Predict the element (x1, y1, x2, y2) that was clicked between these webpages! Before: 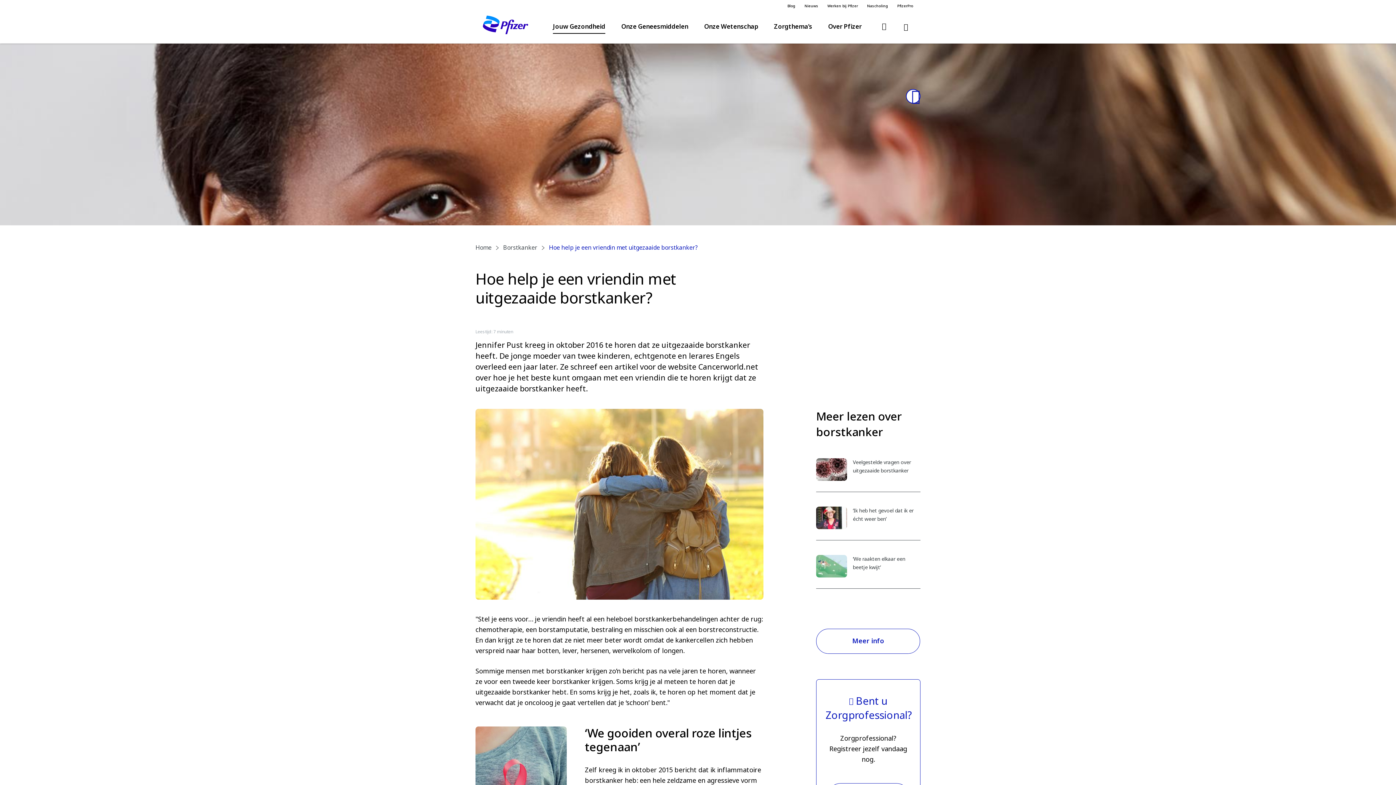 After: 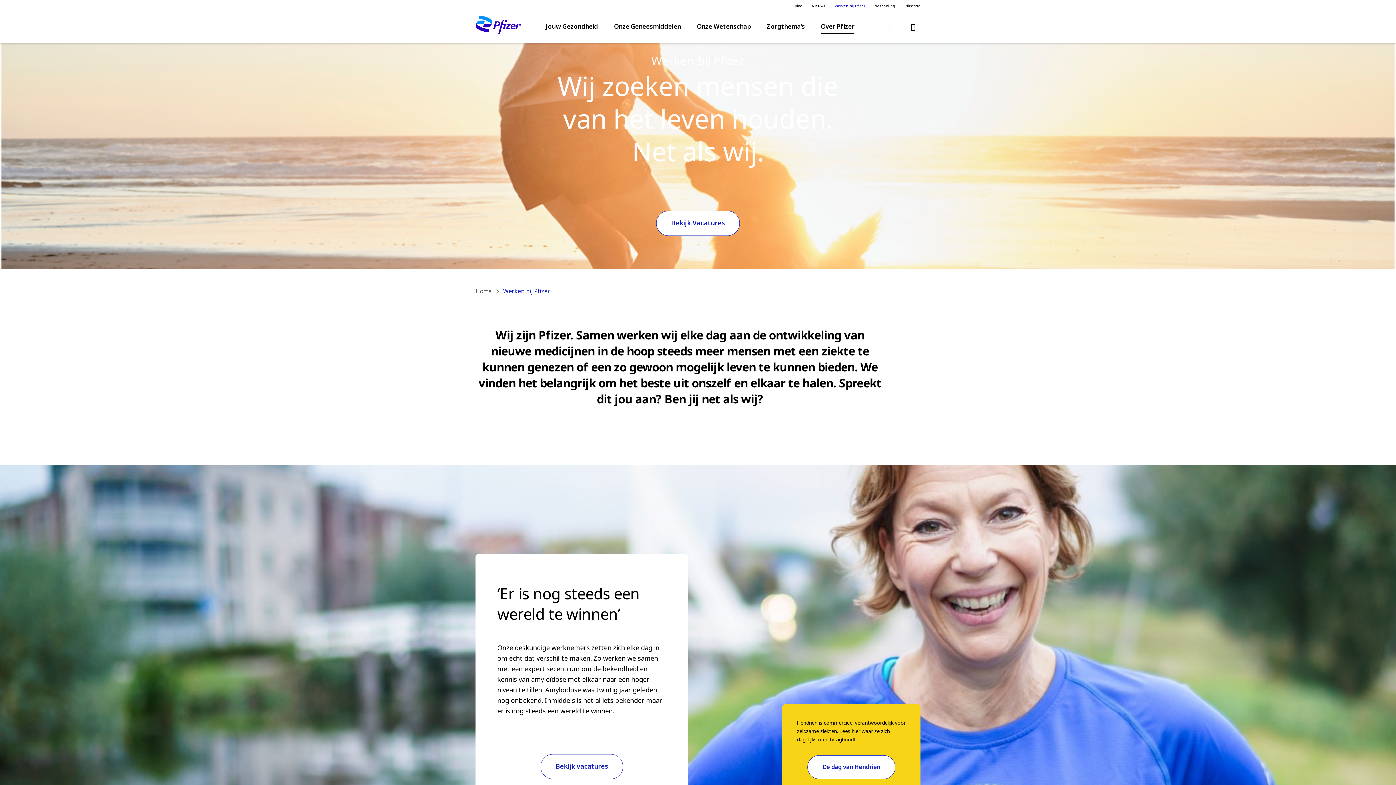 Action: bbox: (827, 3, 858, 8) label: Werken bij Pfizer